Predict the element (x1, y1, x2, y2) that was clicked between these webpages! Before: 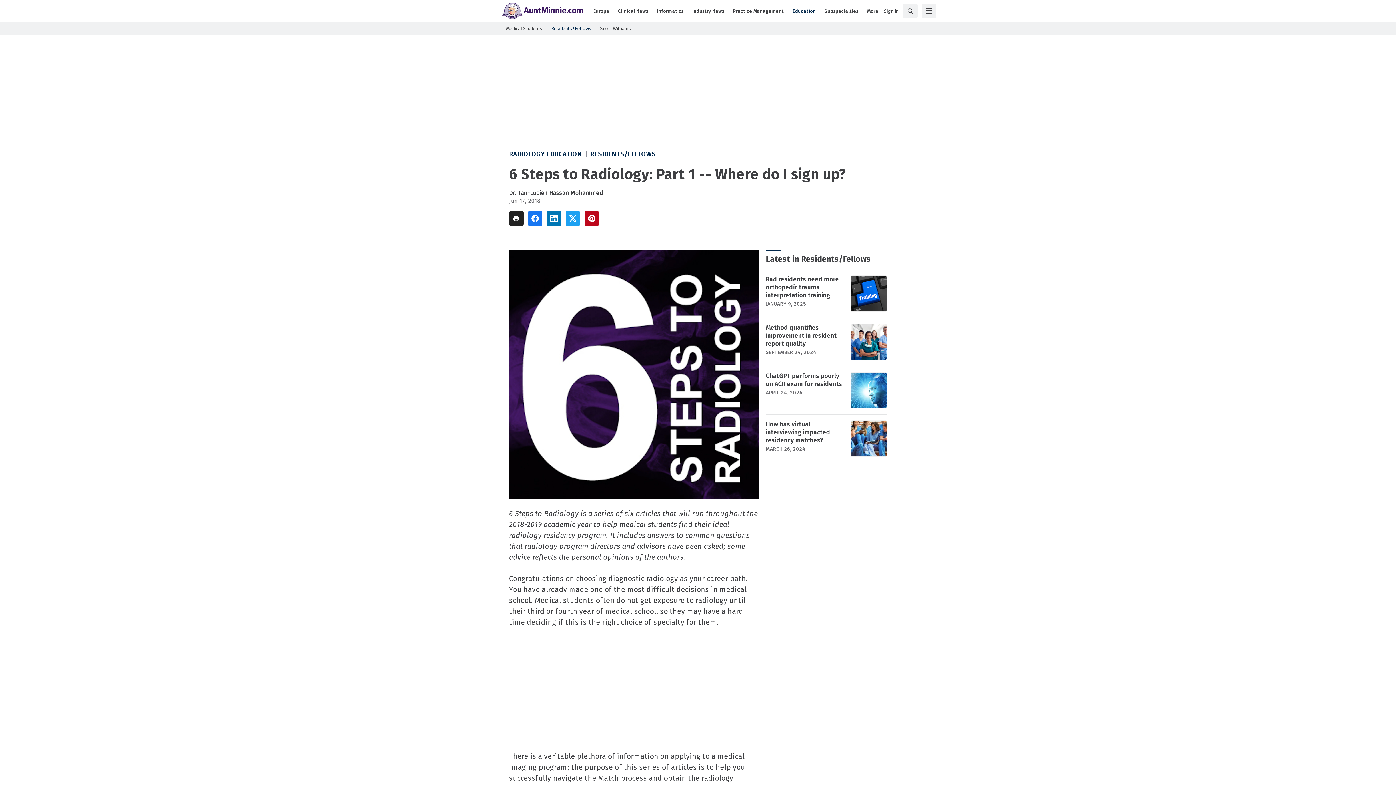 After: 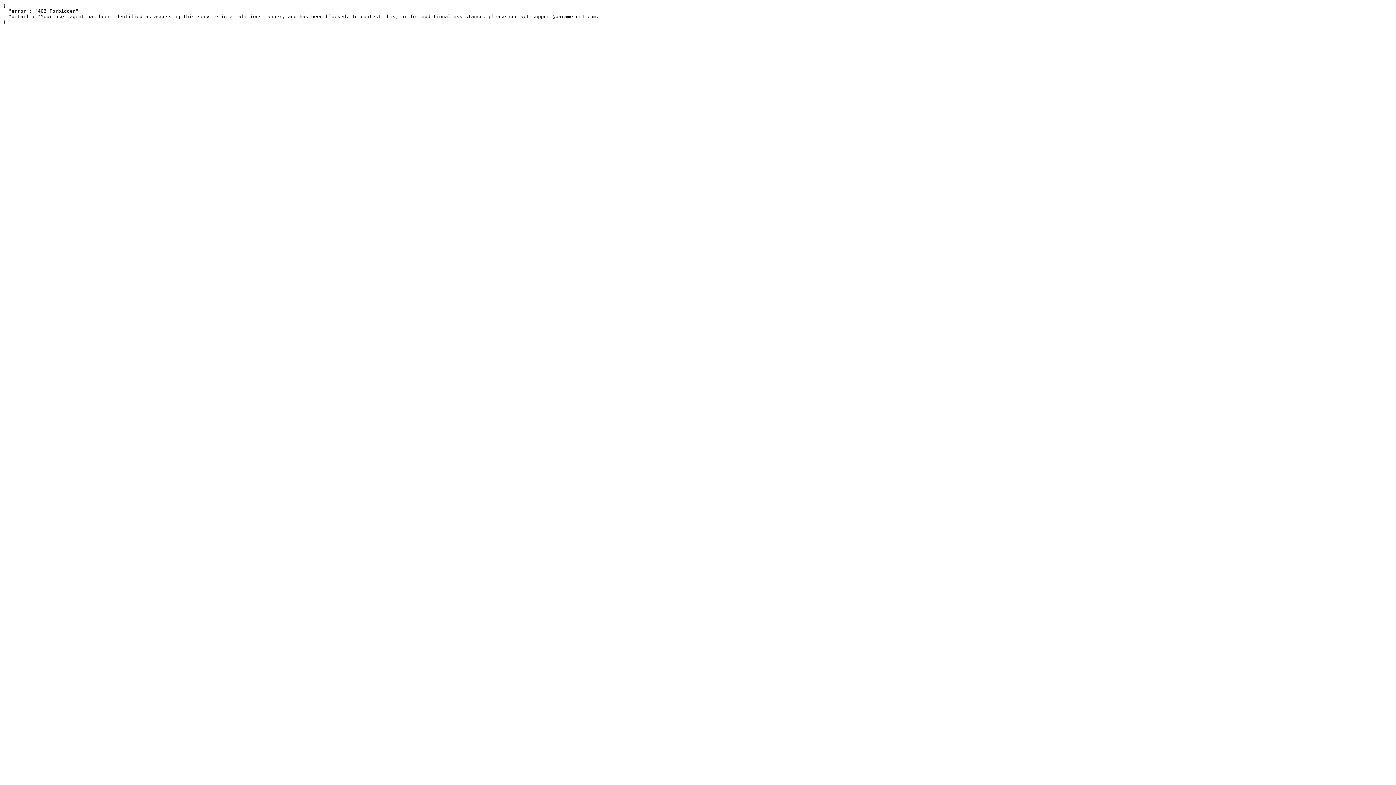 Action: bbox: (613, 7, 652, 14) label: Clinical News